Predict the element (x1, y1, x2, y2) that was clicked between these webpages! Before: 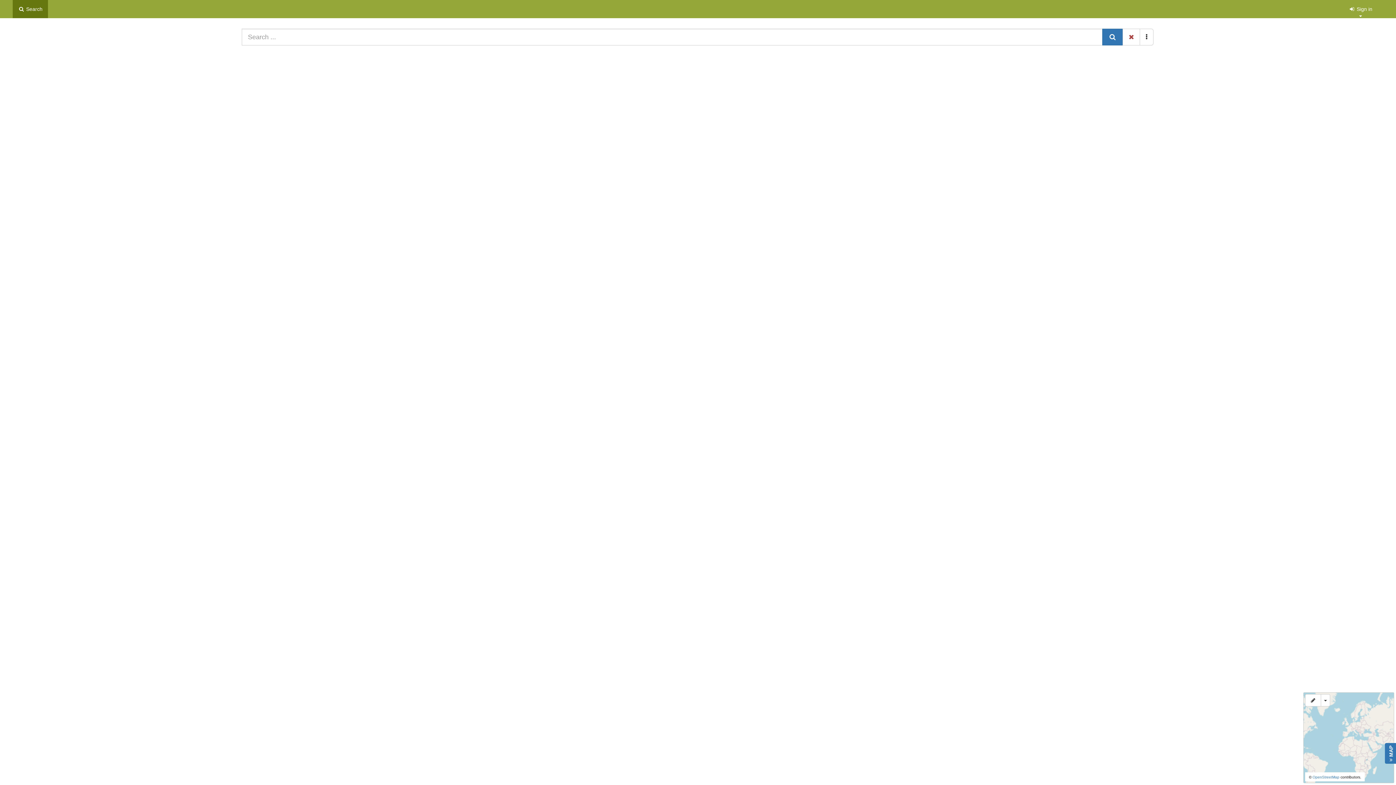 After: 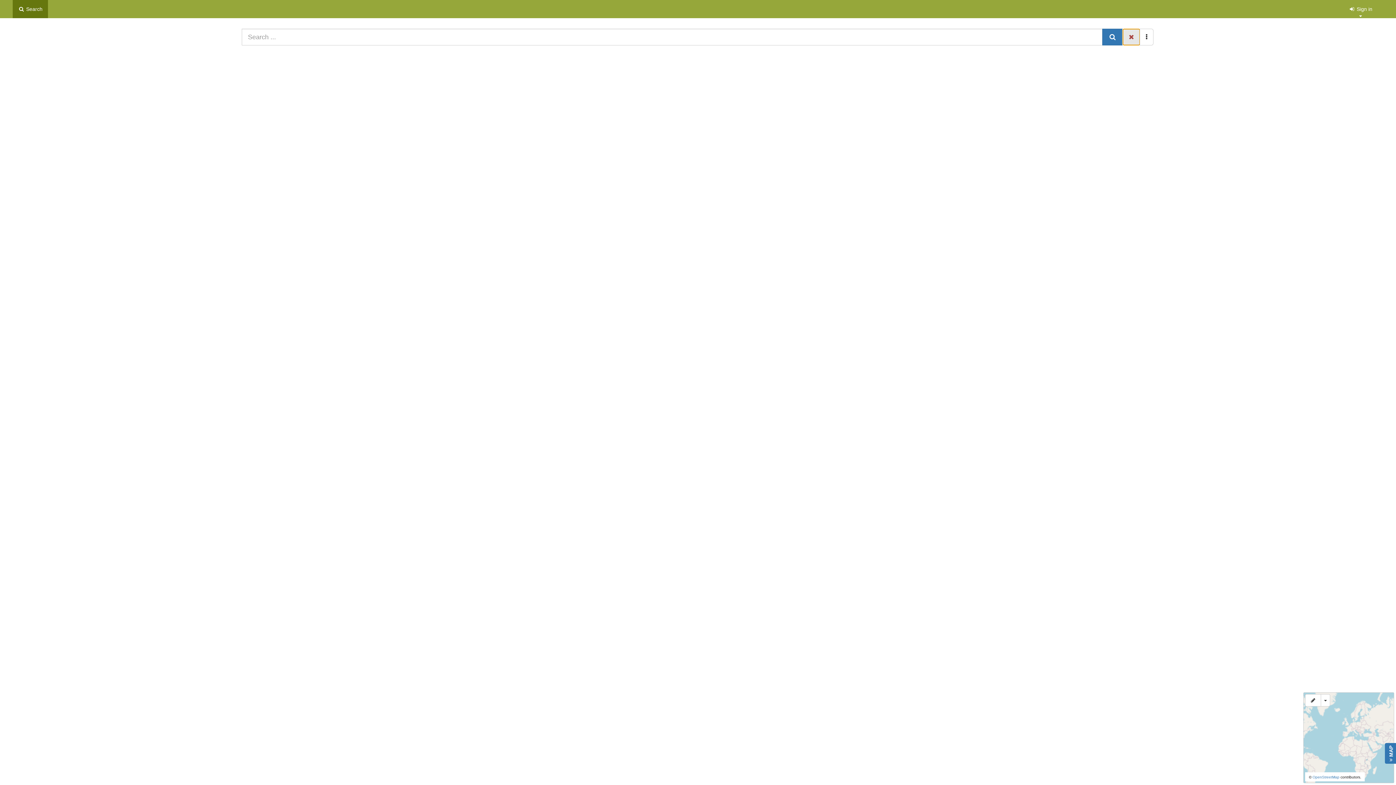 Action: label: Clear current search query, filters and sorts. bbox: (1122, 28, 1140, 45)